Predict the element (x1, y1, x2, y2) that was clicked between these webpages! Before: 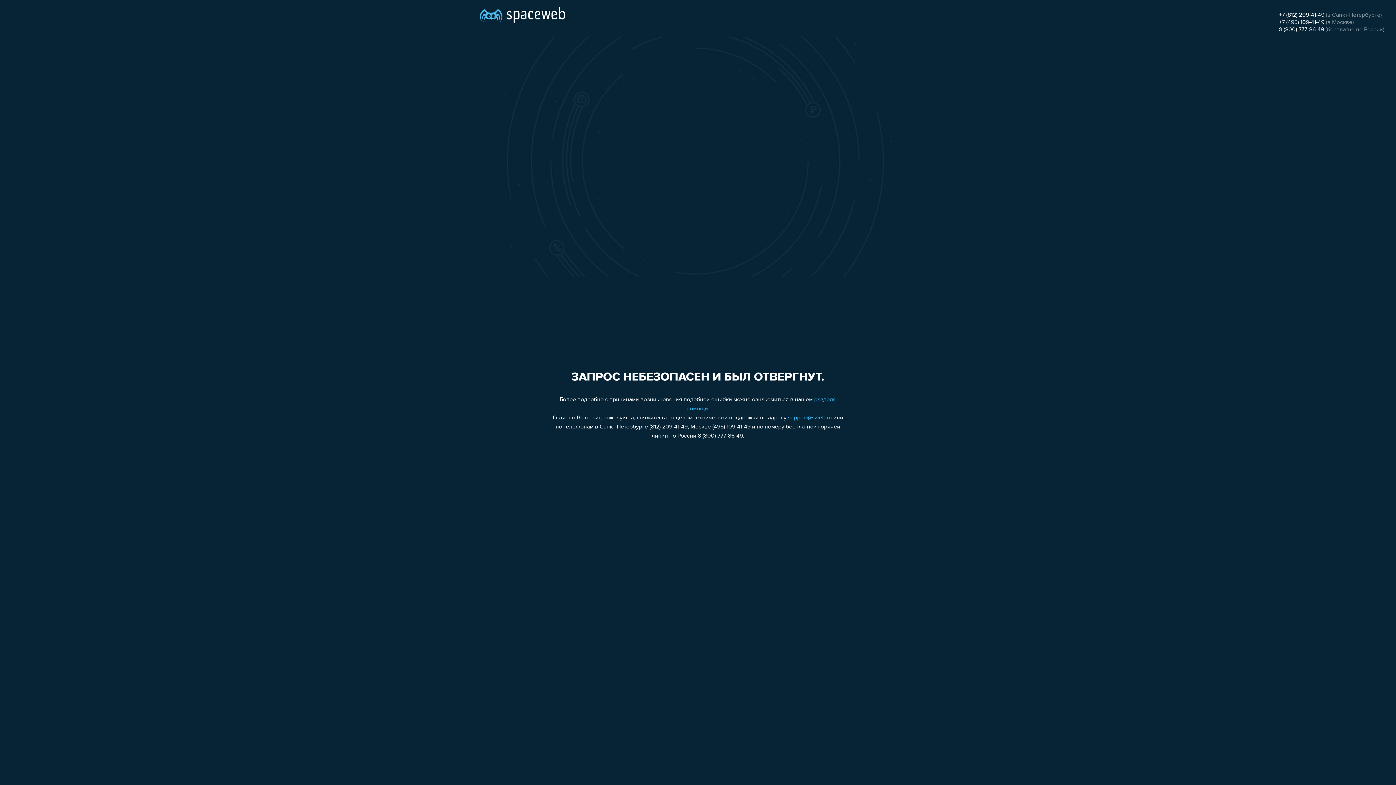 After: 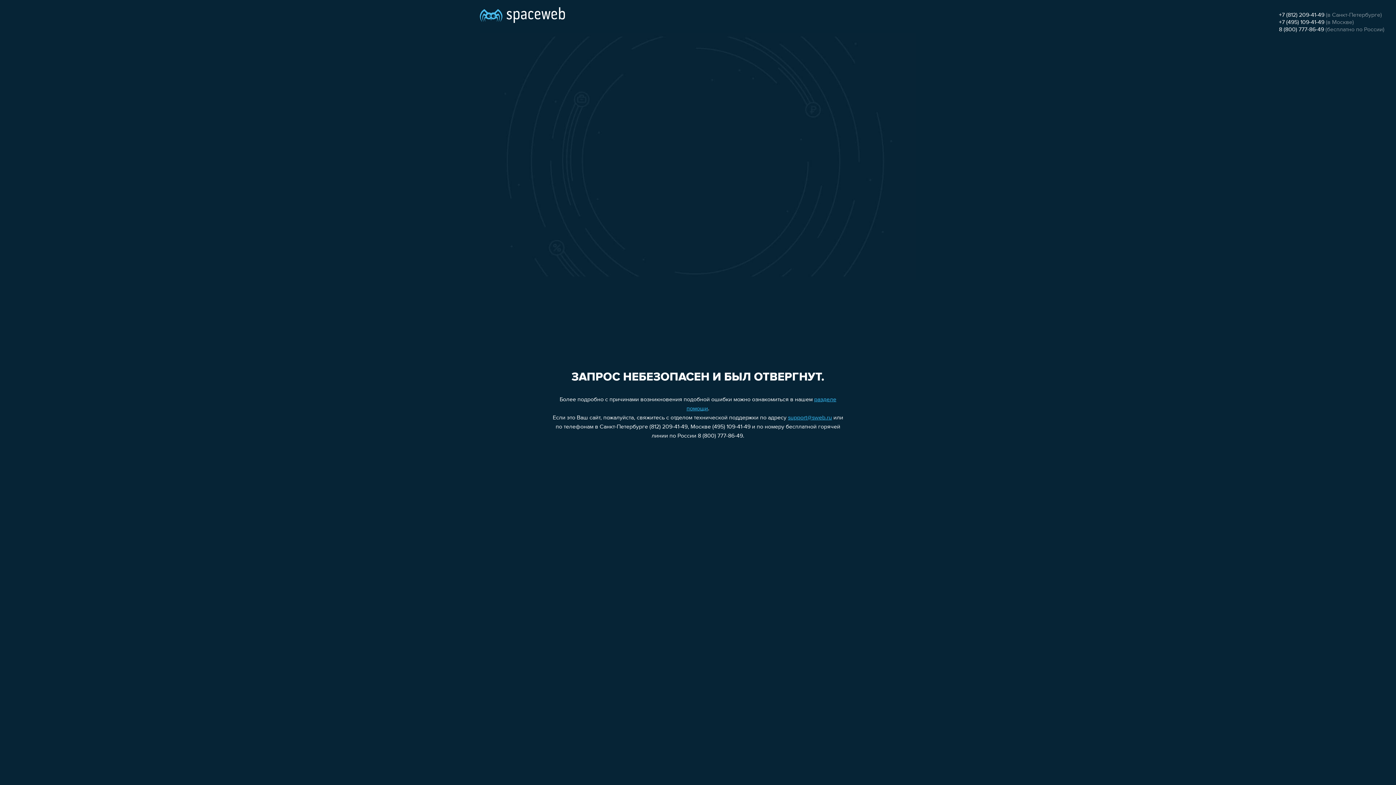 Action: label: +7 (812) 209-41-49 bbox: (1279, 12, 1324, 18)